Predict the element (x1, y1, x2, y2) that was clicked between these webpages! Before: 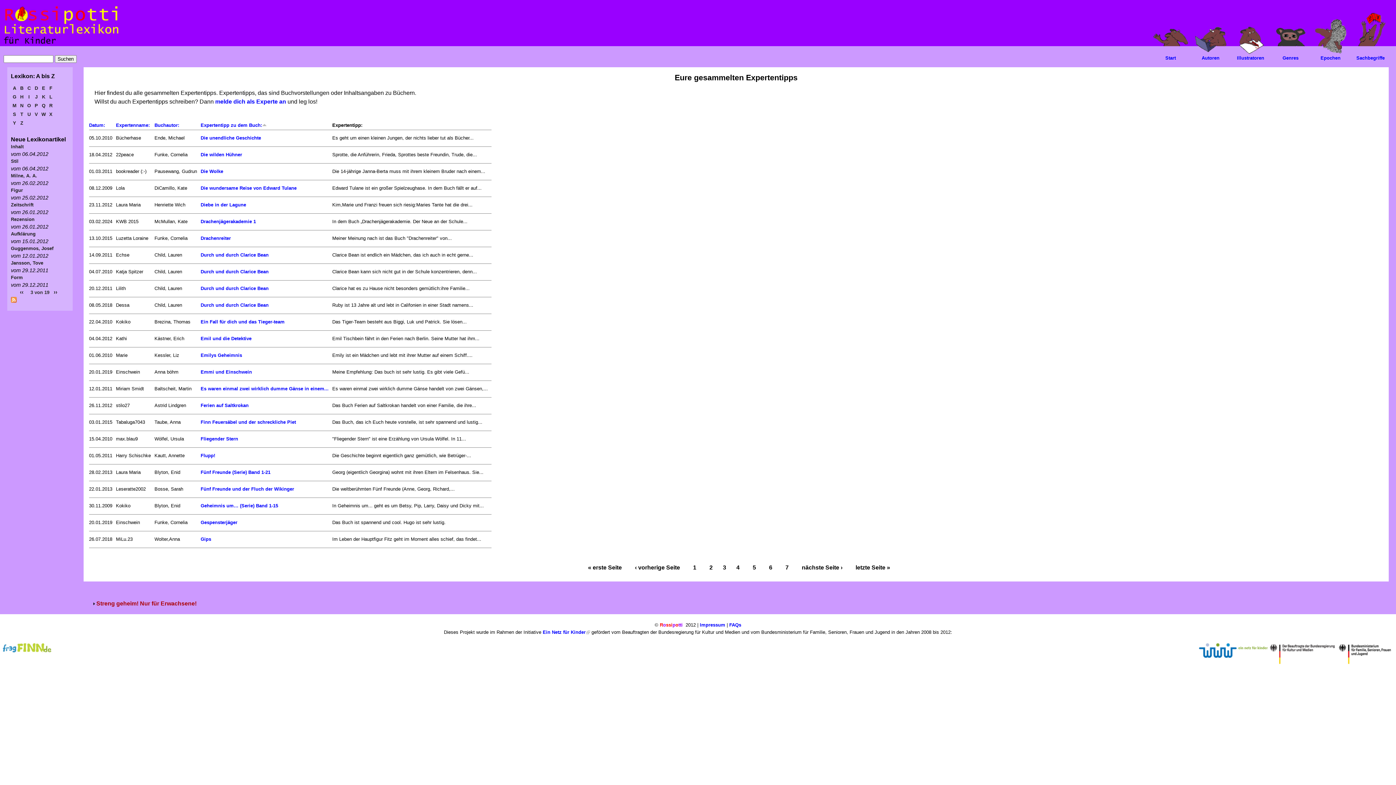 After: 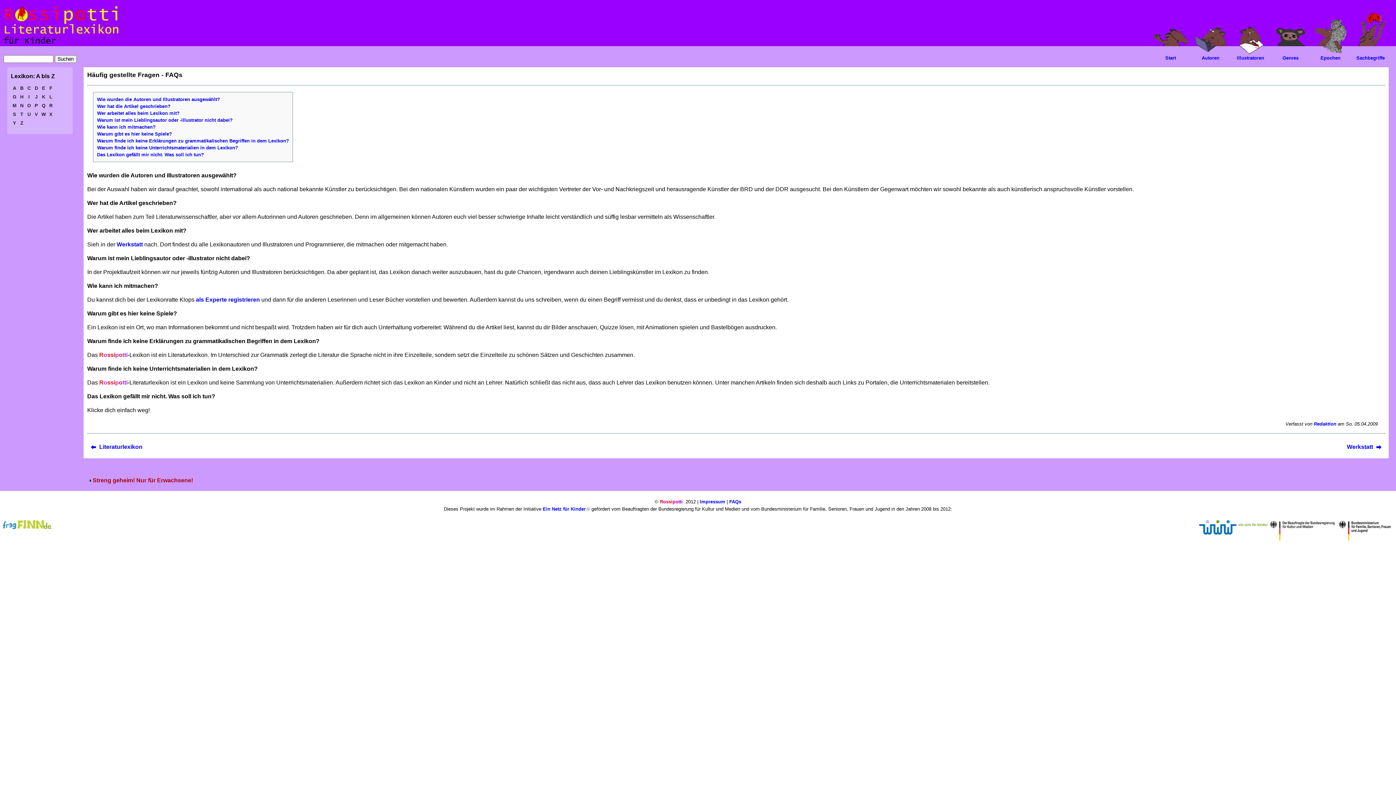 Action: label: FAQs bbox: (729, 622, 741, 627)